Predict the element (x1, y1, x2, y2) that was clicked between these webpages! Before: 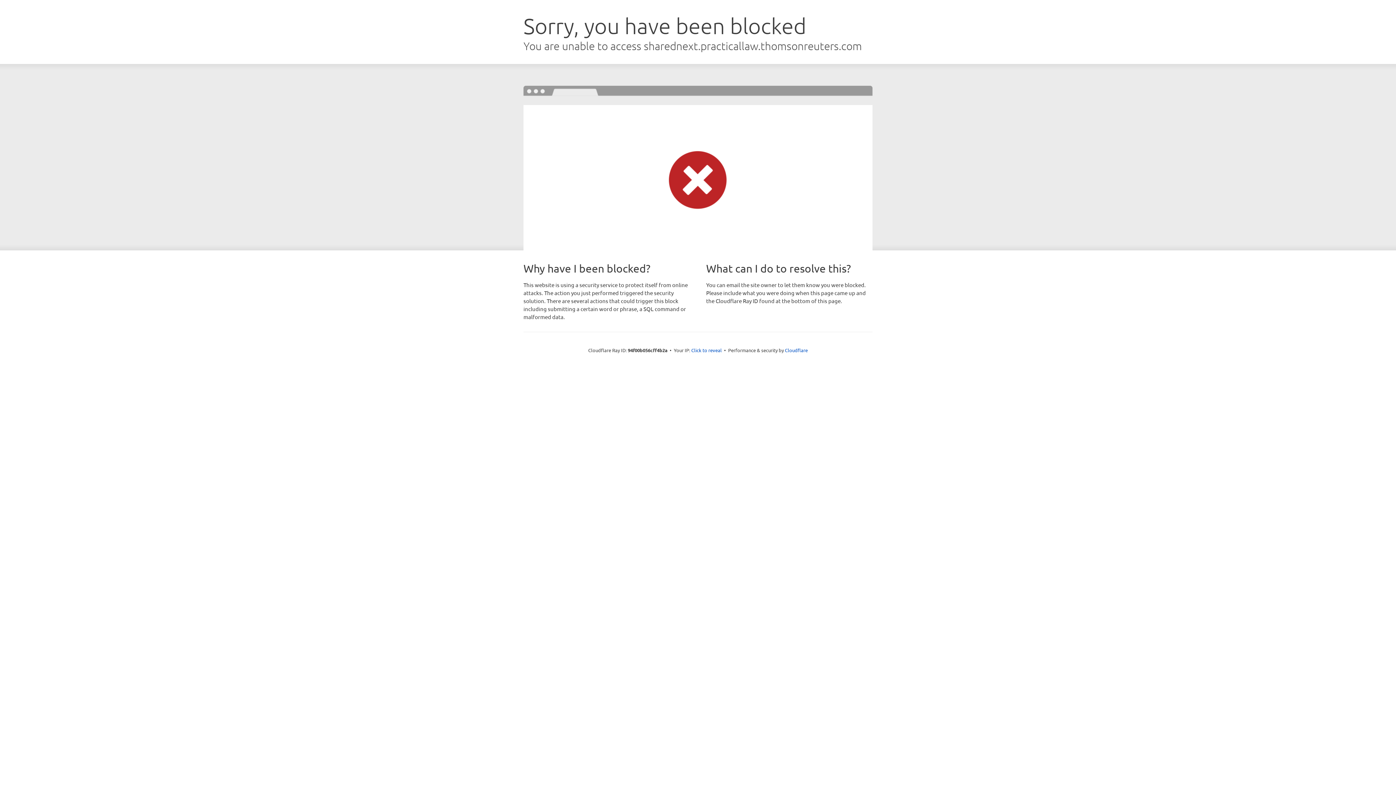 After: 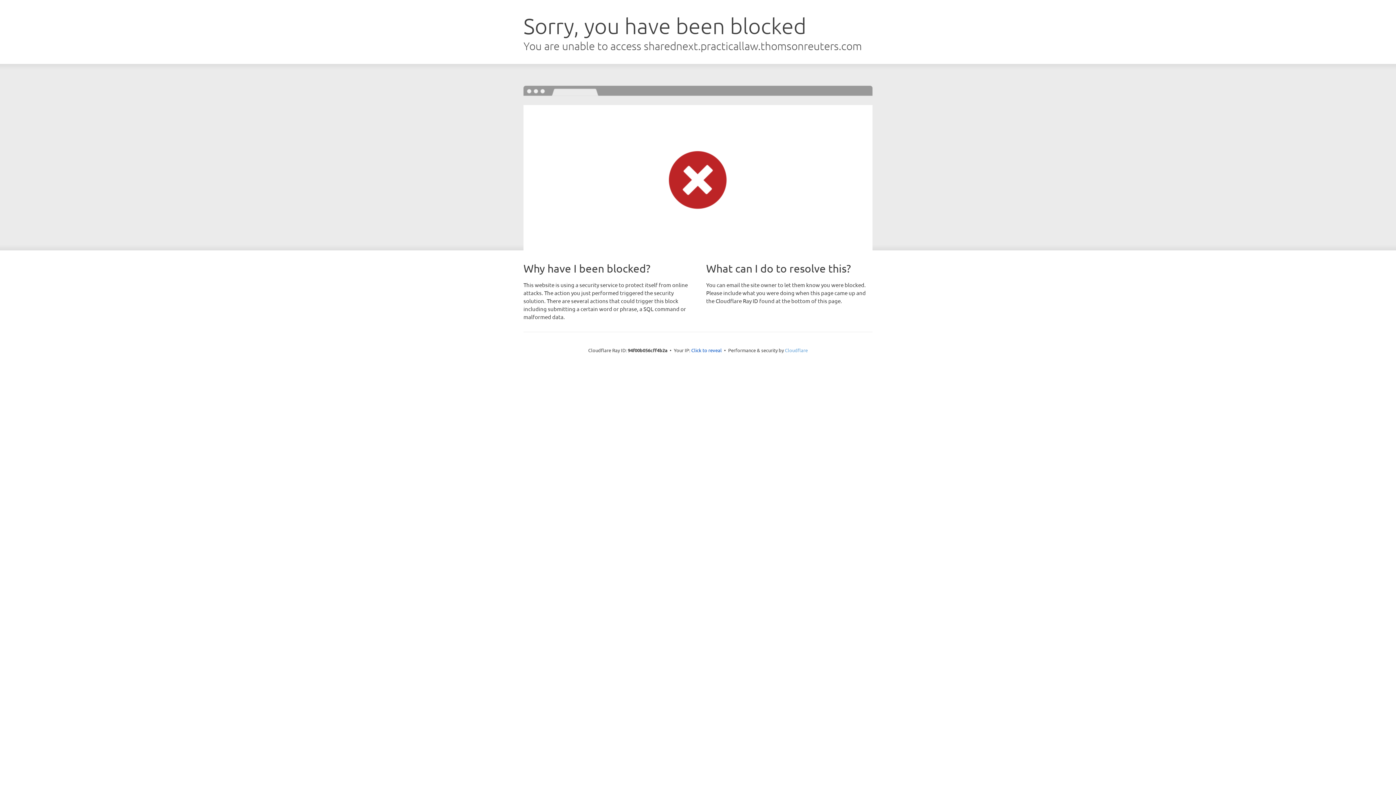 Action: bbox: (785, 347, 808, 353) label: Cloudflare